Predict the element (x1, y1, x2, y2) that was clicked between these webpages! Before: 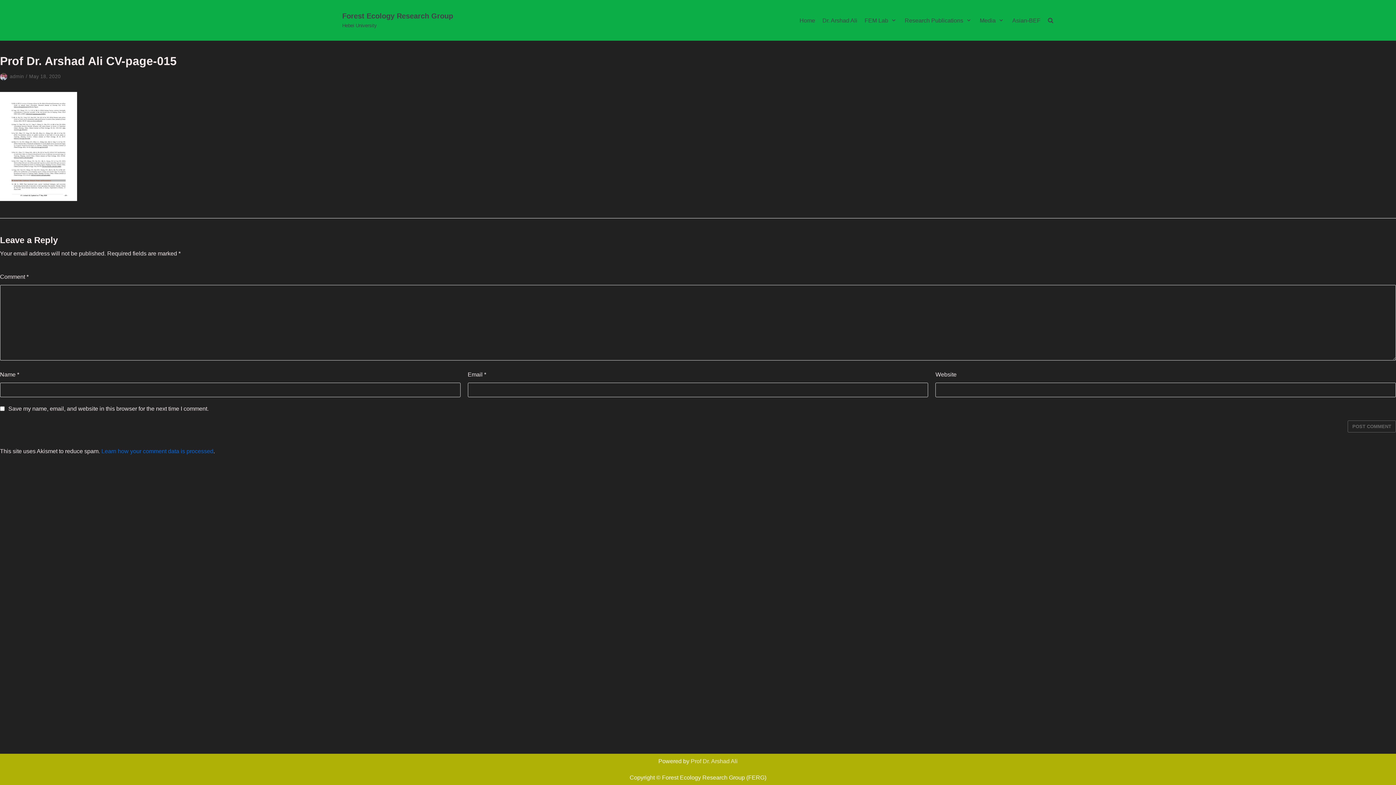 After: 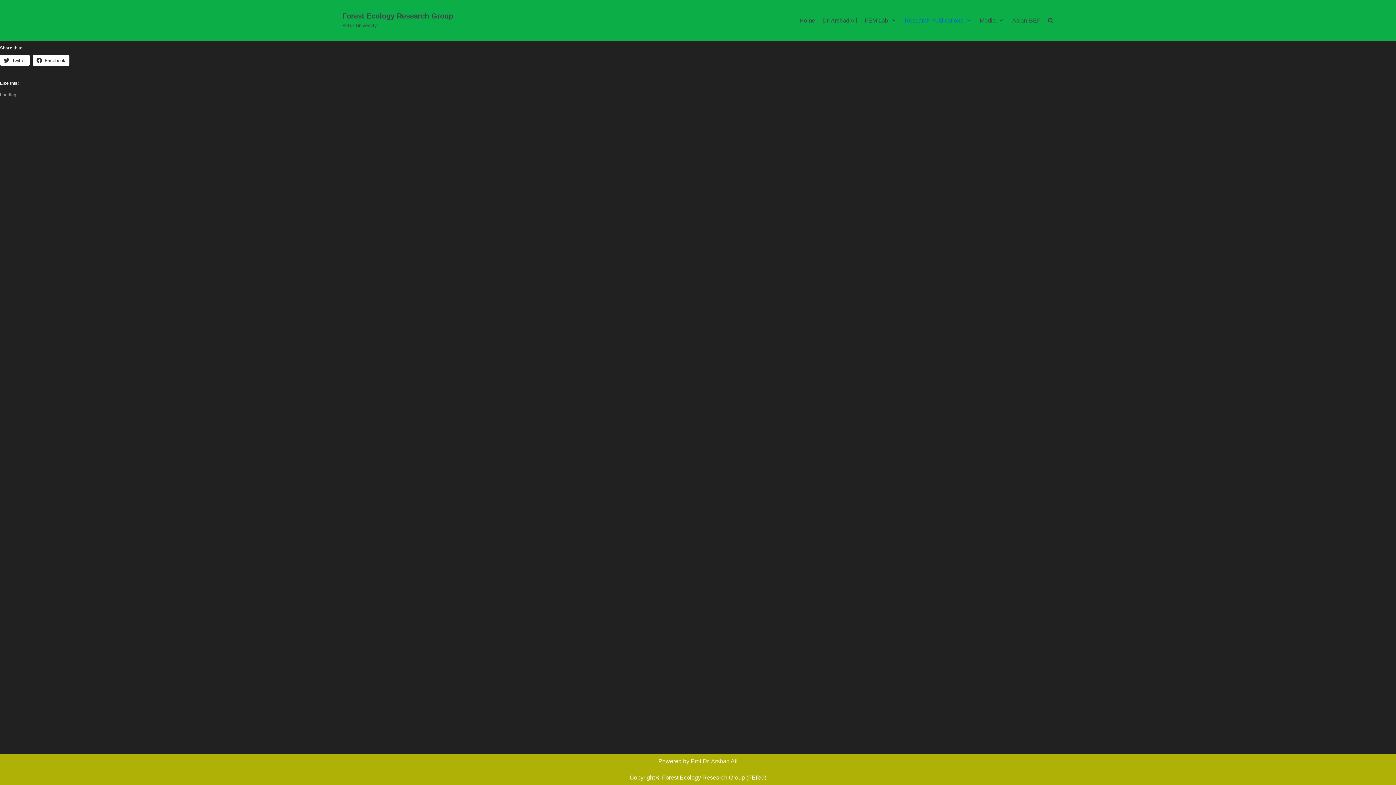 Action: bbox: (904, 15, 972, 24) label: Research Publications